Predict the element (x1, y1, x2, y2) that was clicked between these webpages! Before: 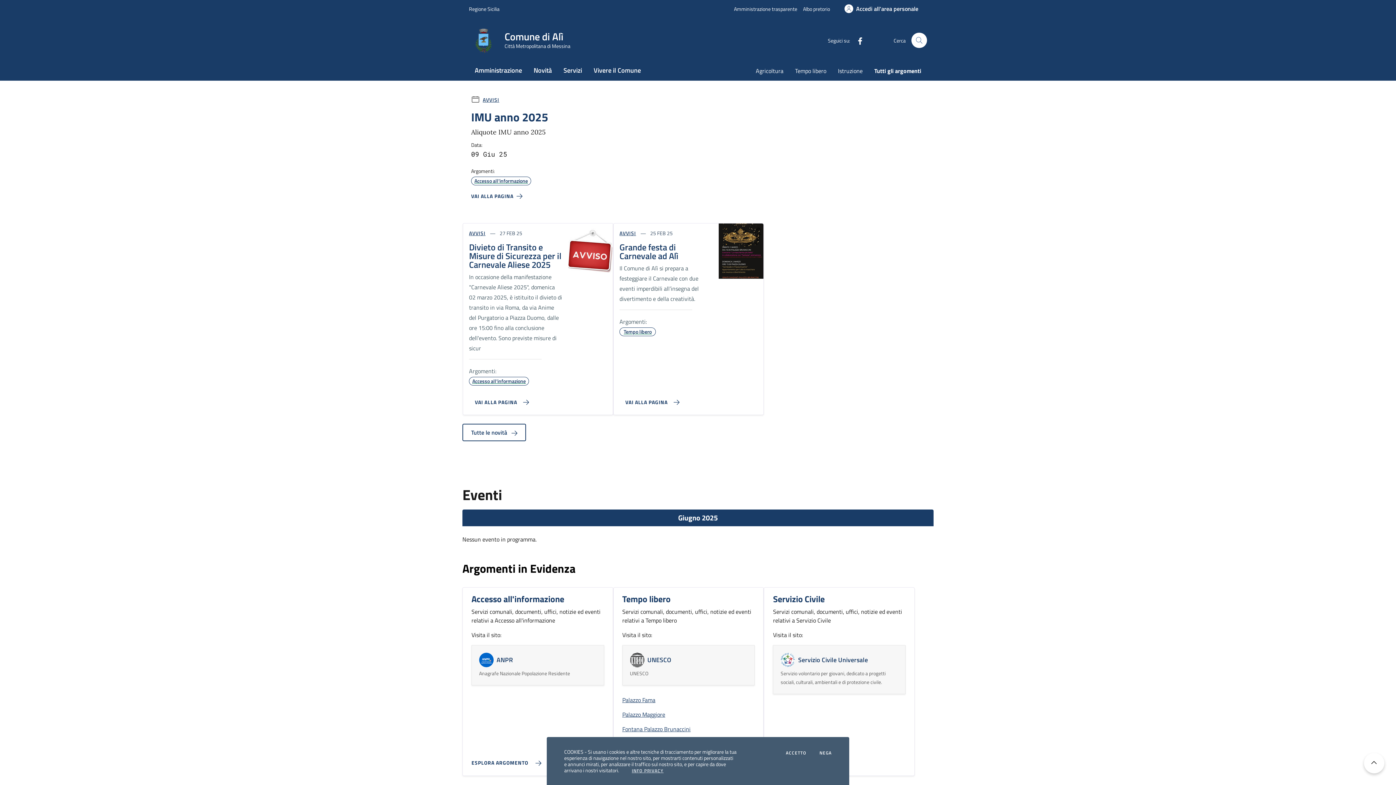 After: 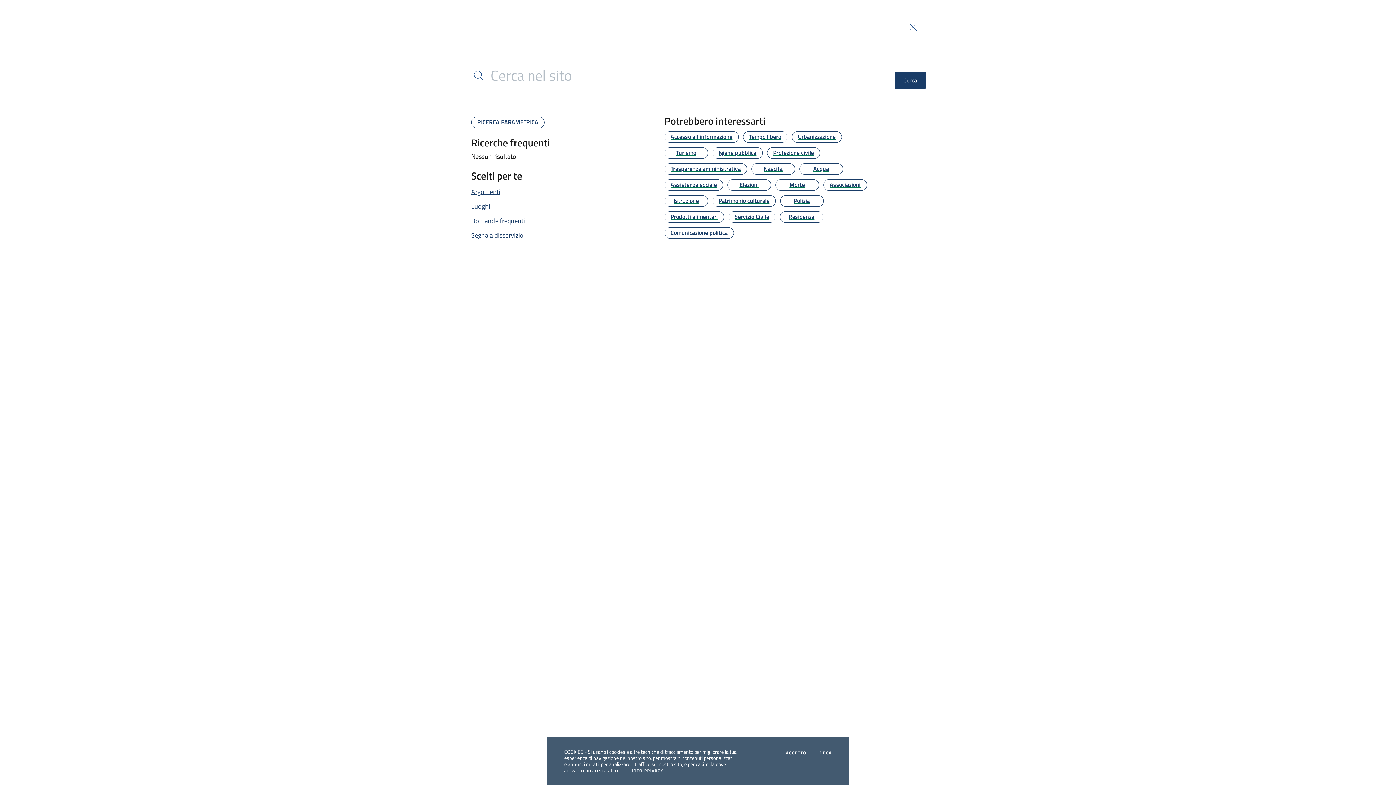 Action: label: Cerca nel sito bbox: (911, 32, 927, 48)